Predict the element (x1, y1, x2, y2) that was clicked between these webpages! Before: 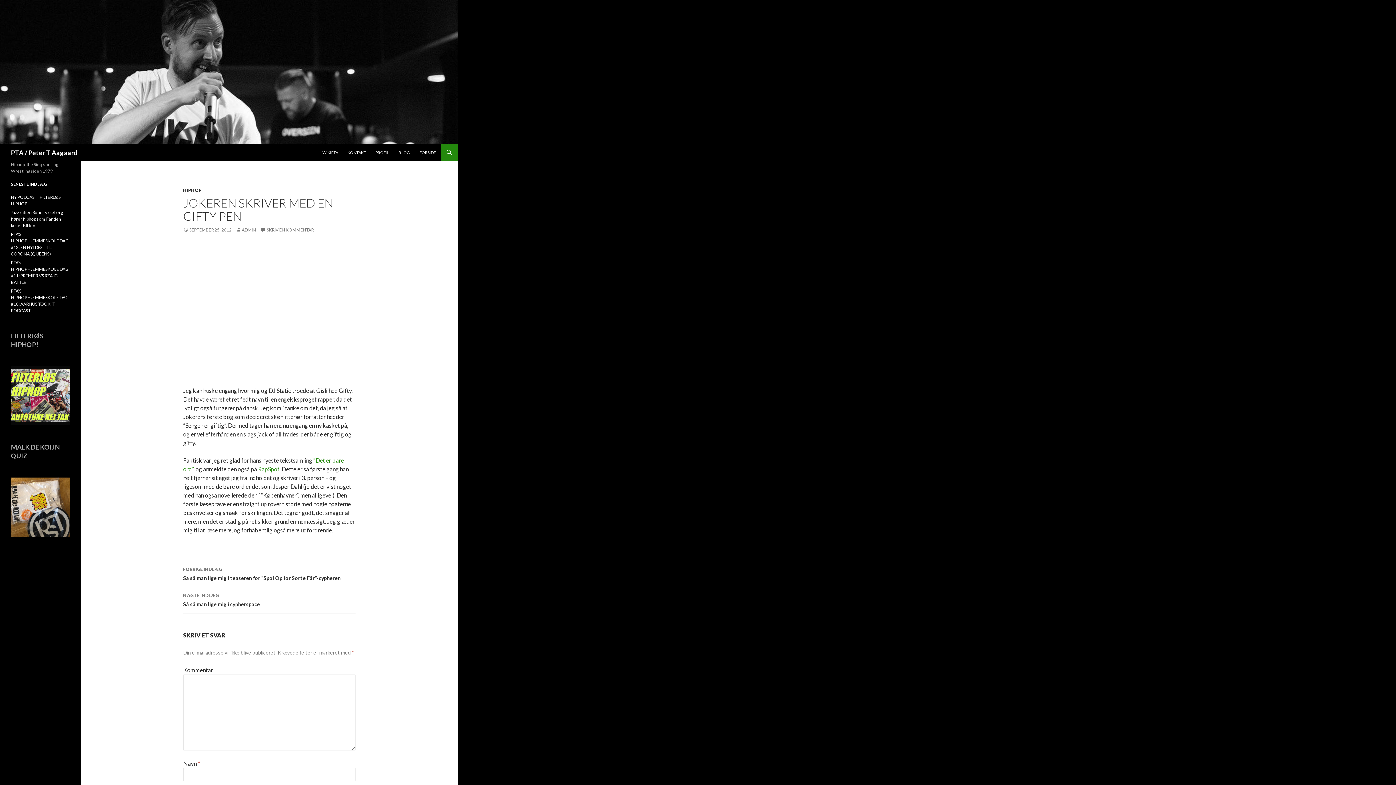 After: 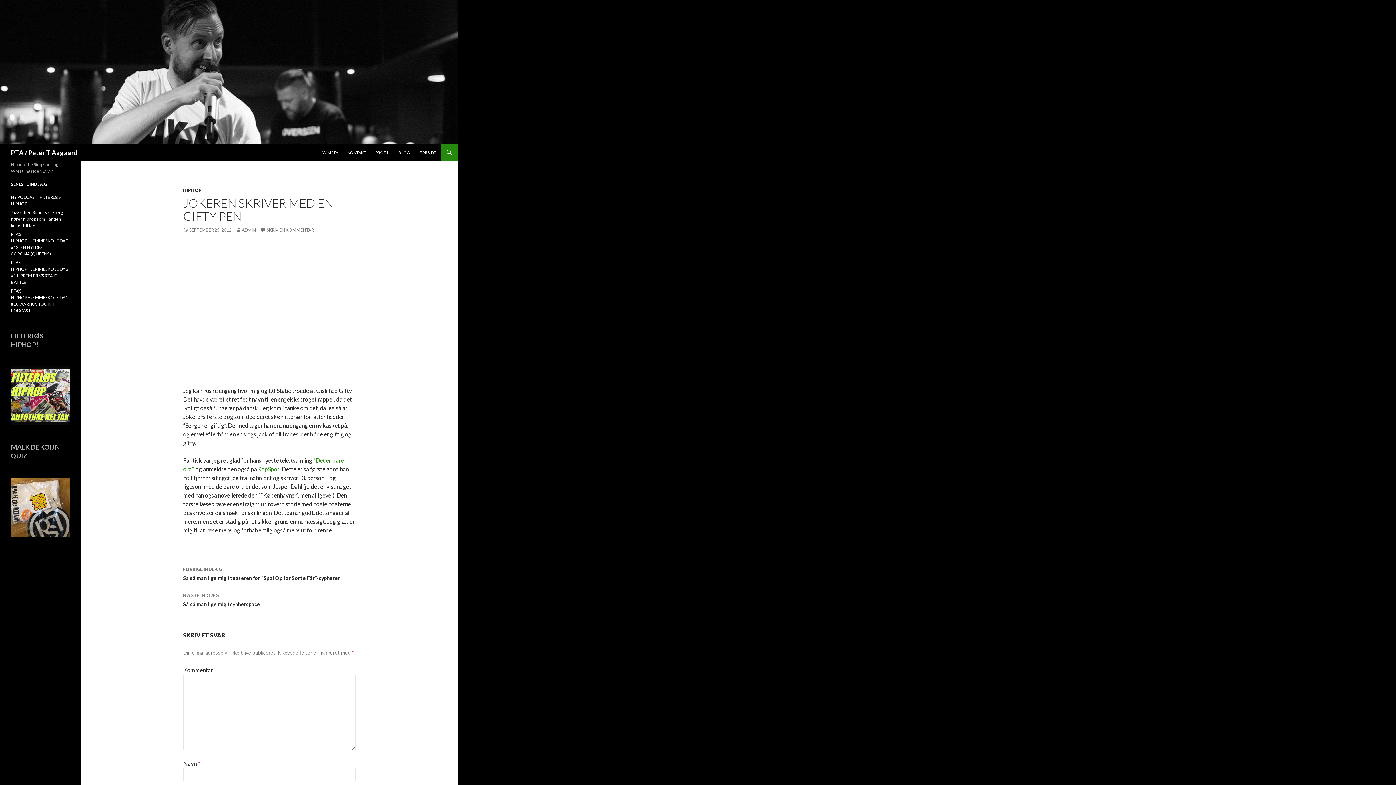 Action: bbox: (183, 227, 231, 232) label: SEPTEMBER 25, 2012